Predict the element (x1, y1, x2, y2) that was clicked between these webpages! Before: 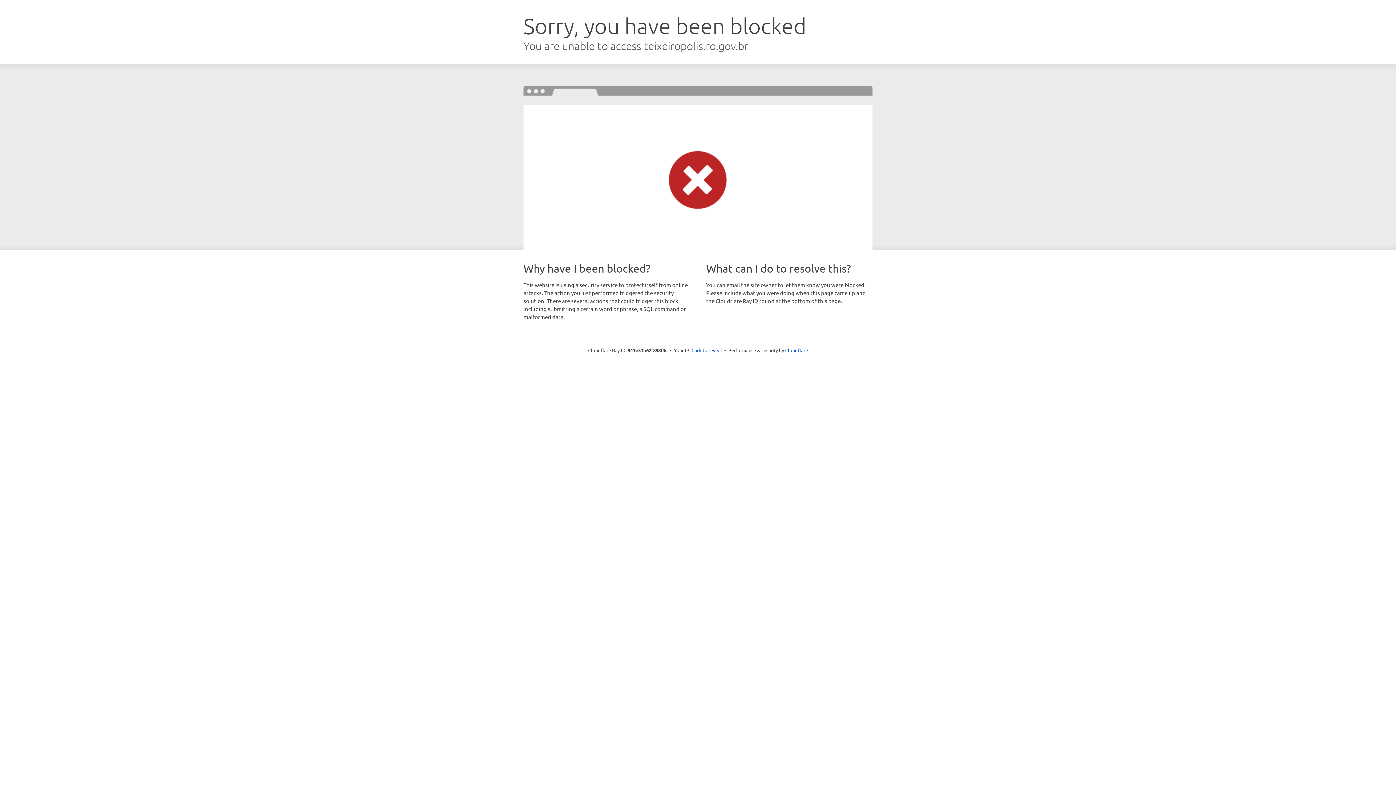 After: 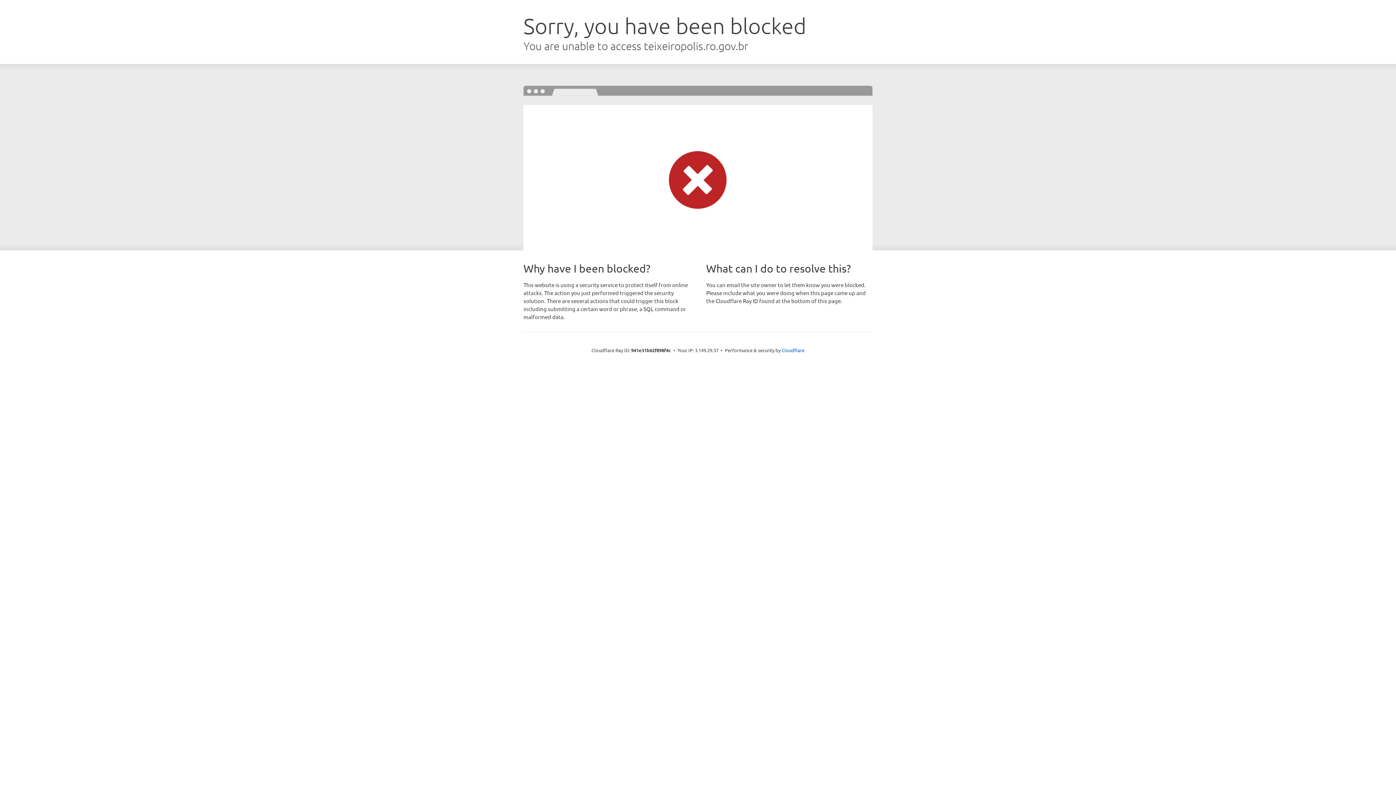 Action: bbox: (691, 346, 722, 353) label: Click to reveal